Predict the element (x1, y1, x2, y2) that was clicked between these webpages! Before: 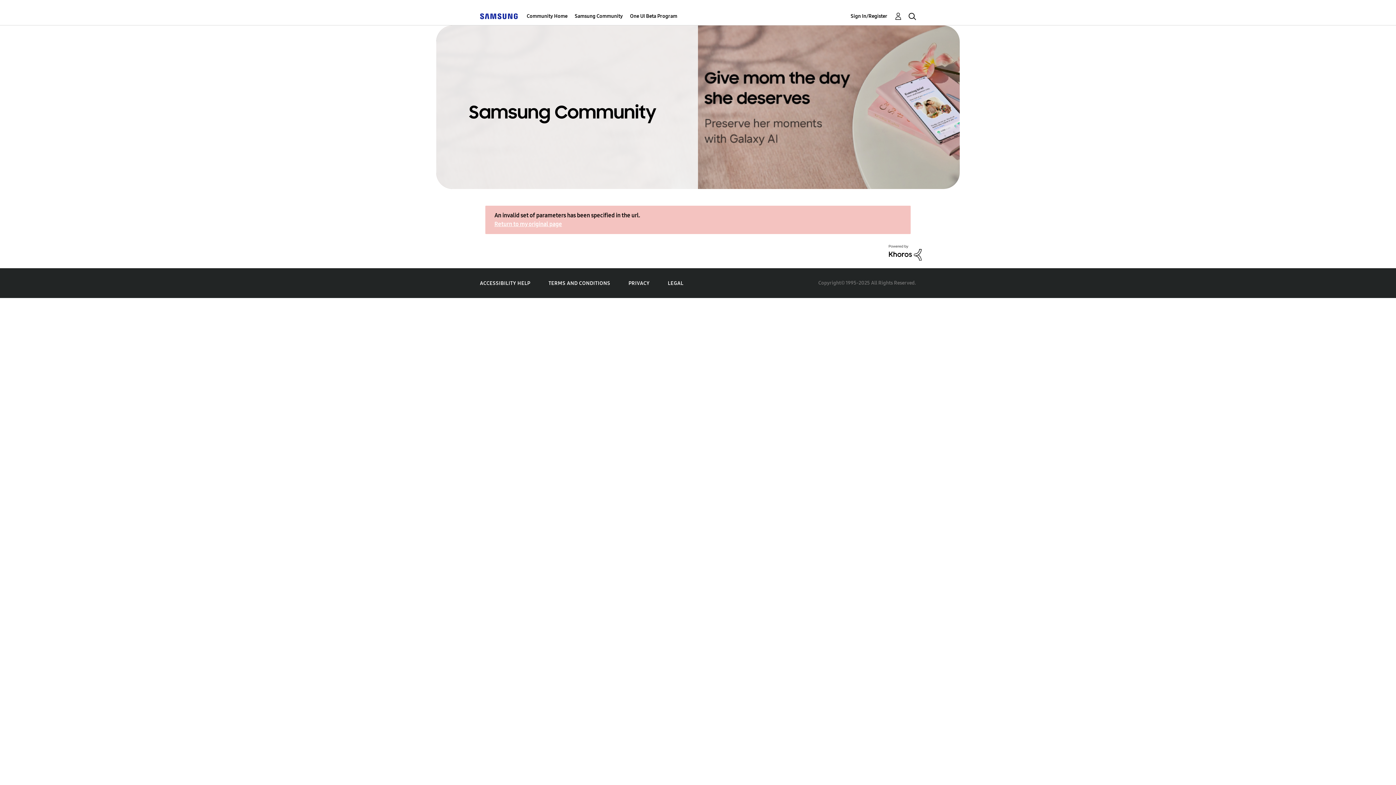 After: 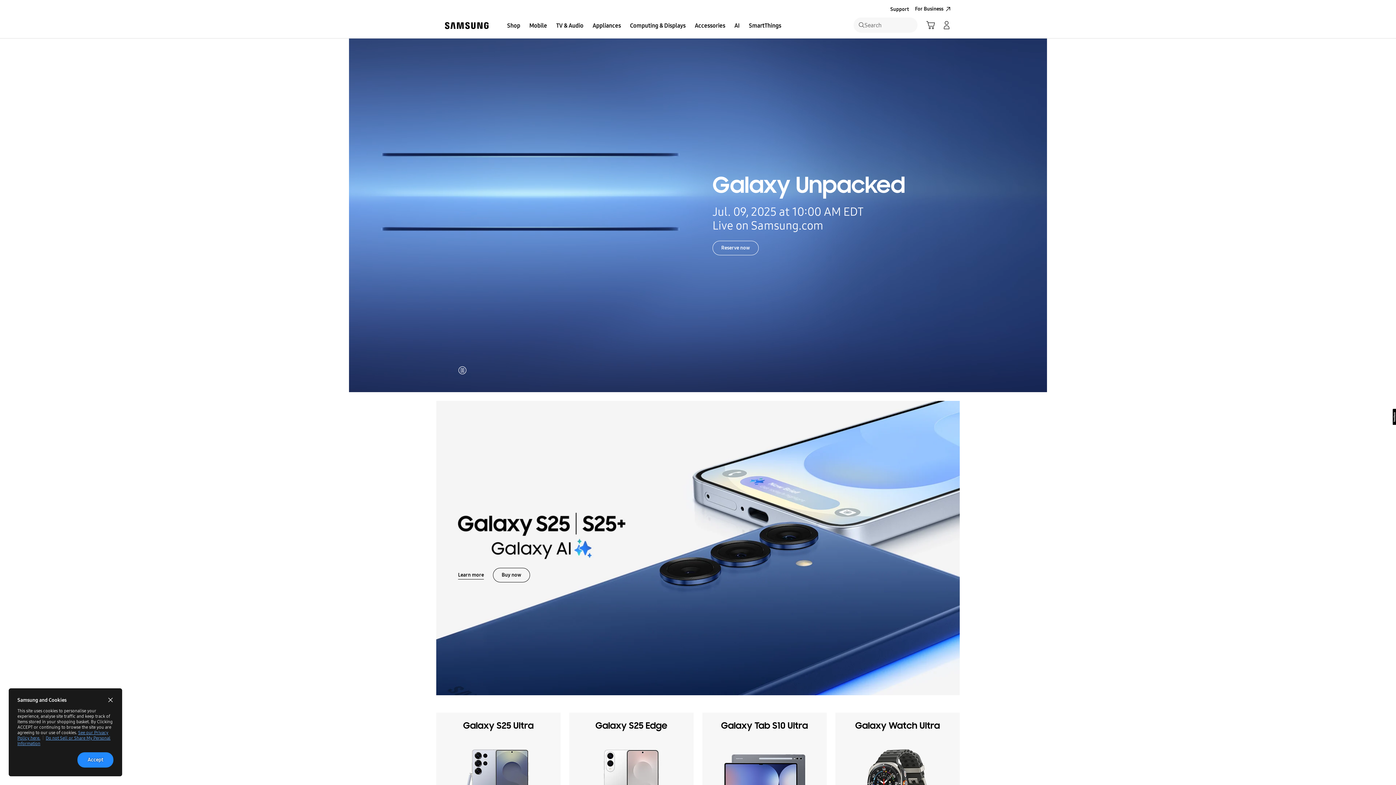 Action: bbox: (480, 12, 517, 19)